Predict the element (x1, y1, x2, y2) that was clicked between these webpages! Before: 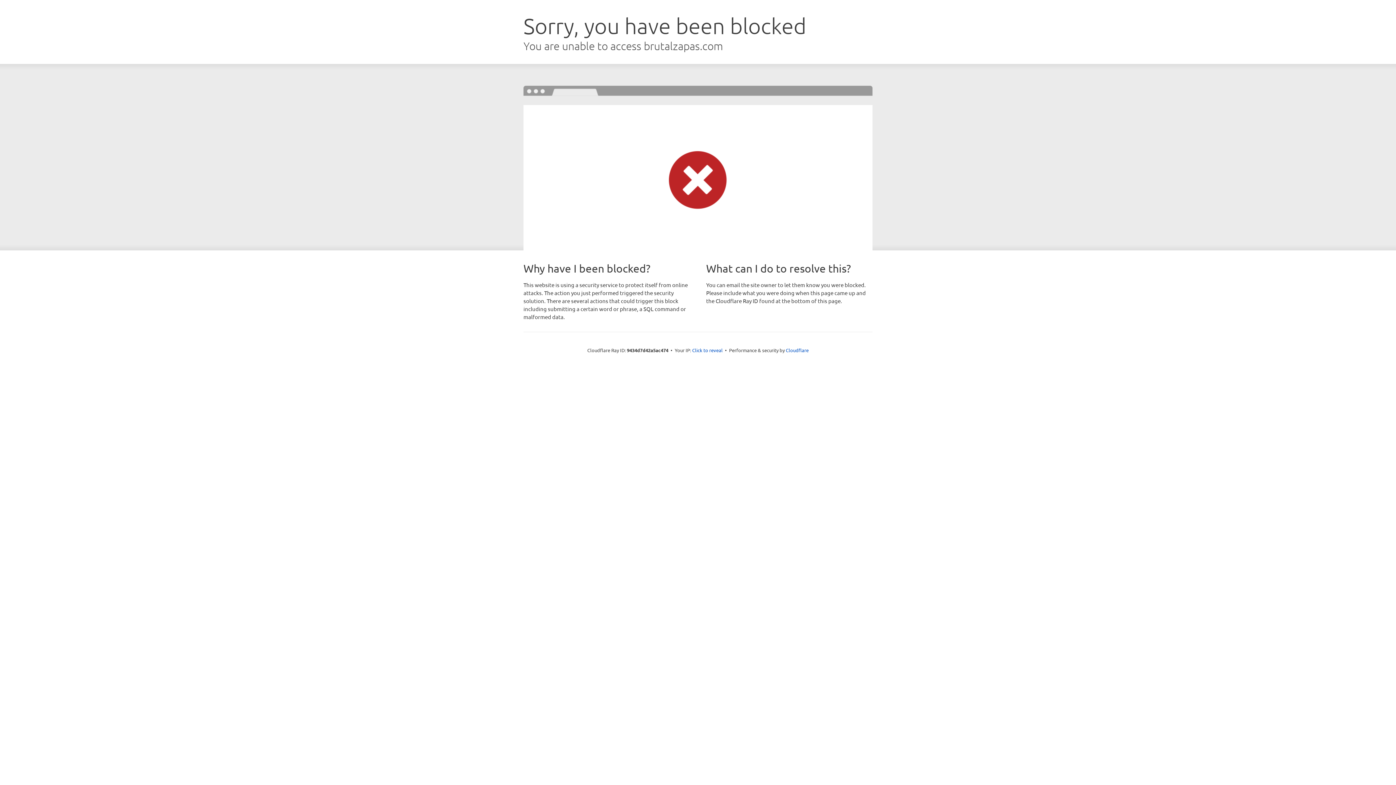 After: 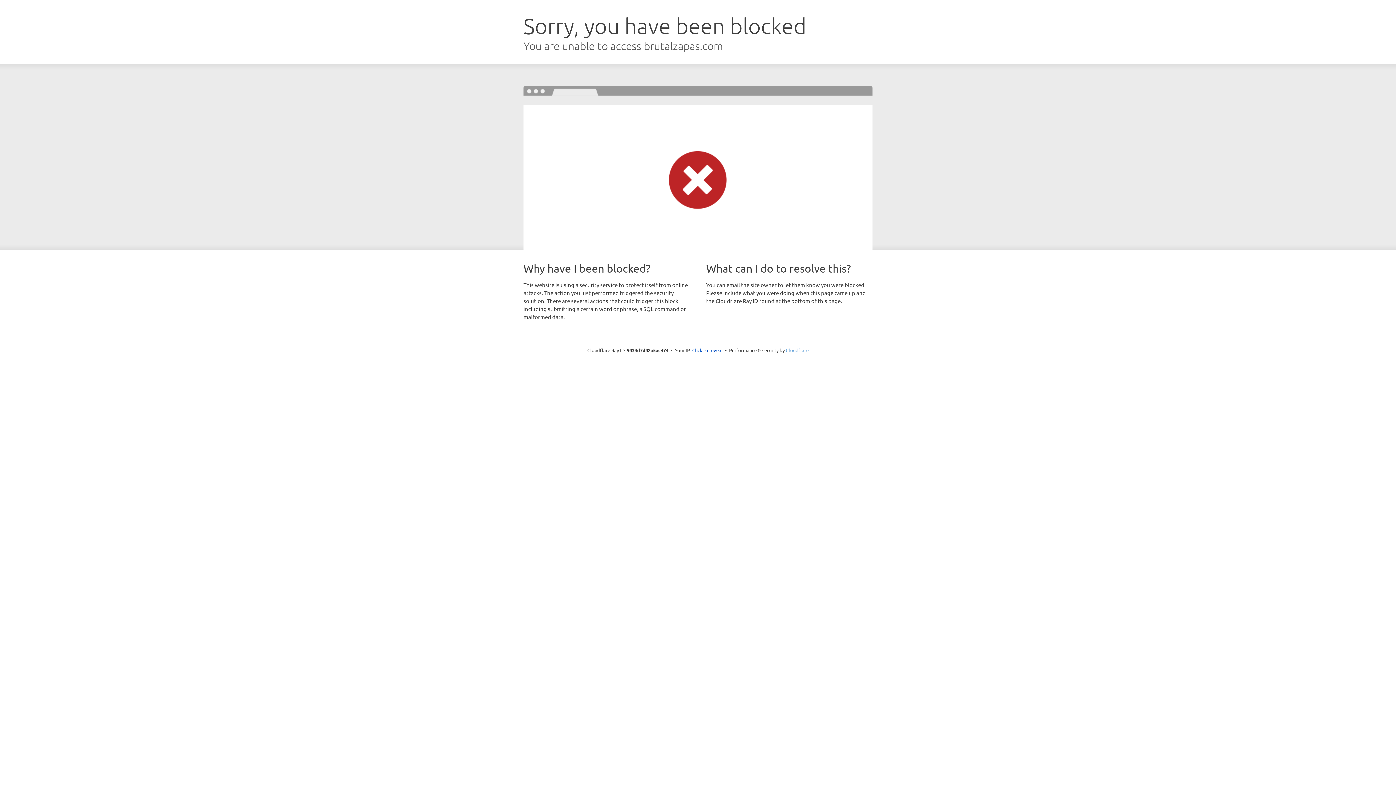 Action: label: Cloudflare bbox: (786, 347, 808, 353)